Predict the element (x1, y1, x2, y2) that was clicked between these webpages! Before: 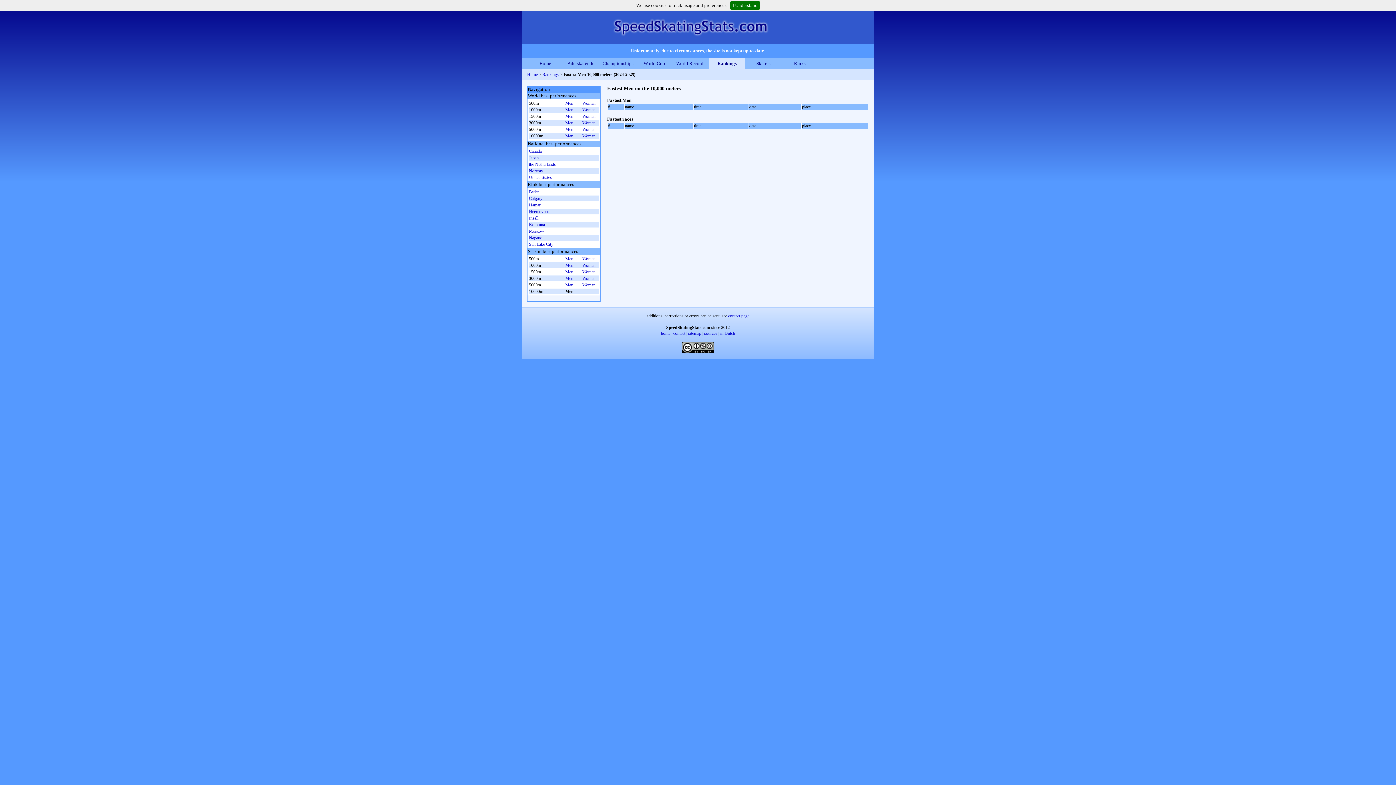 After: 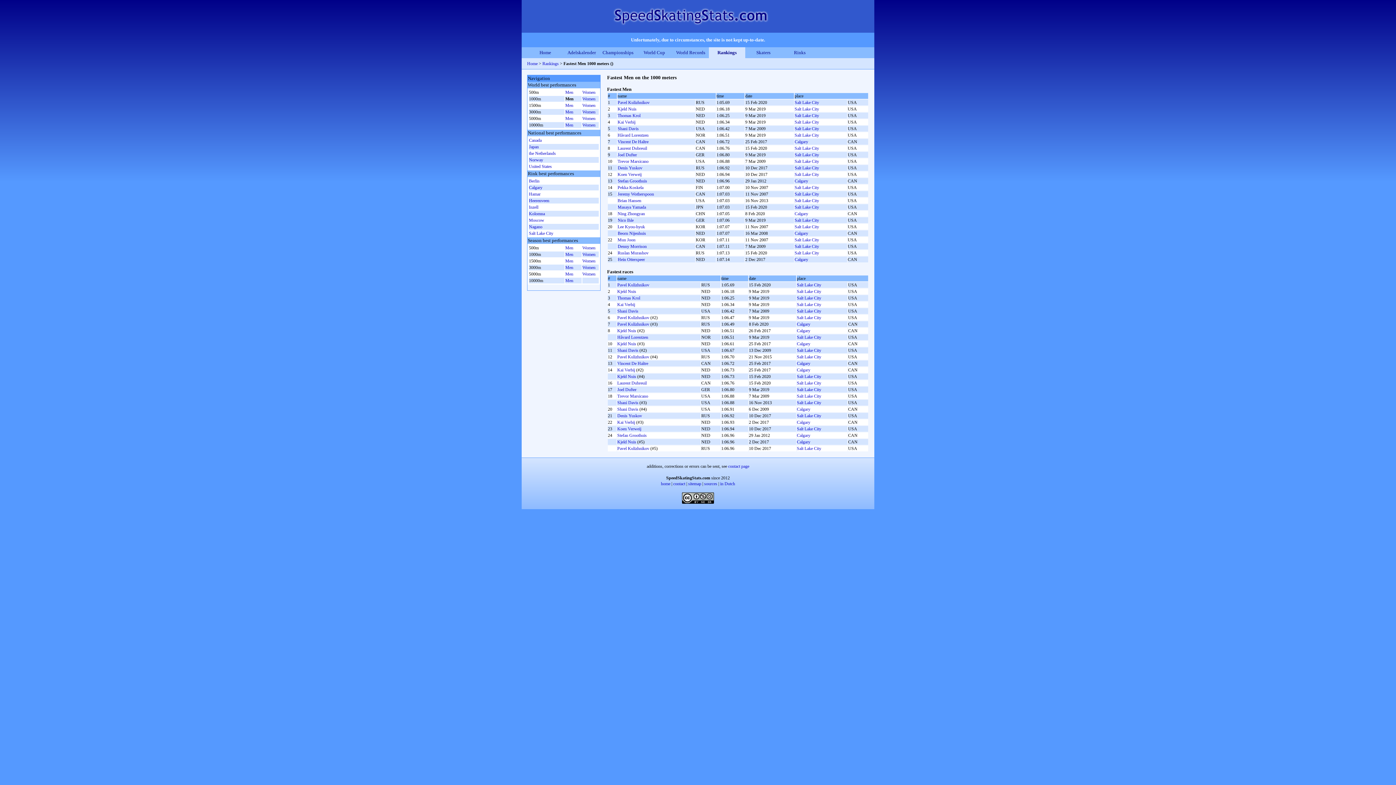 Action: bbox: (565, 107, 573, 112) label: Men